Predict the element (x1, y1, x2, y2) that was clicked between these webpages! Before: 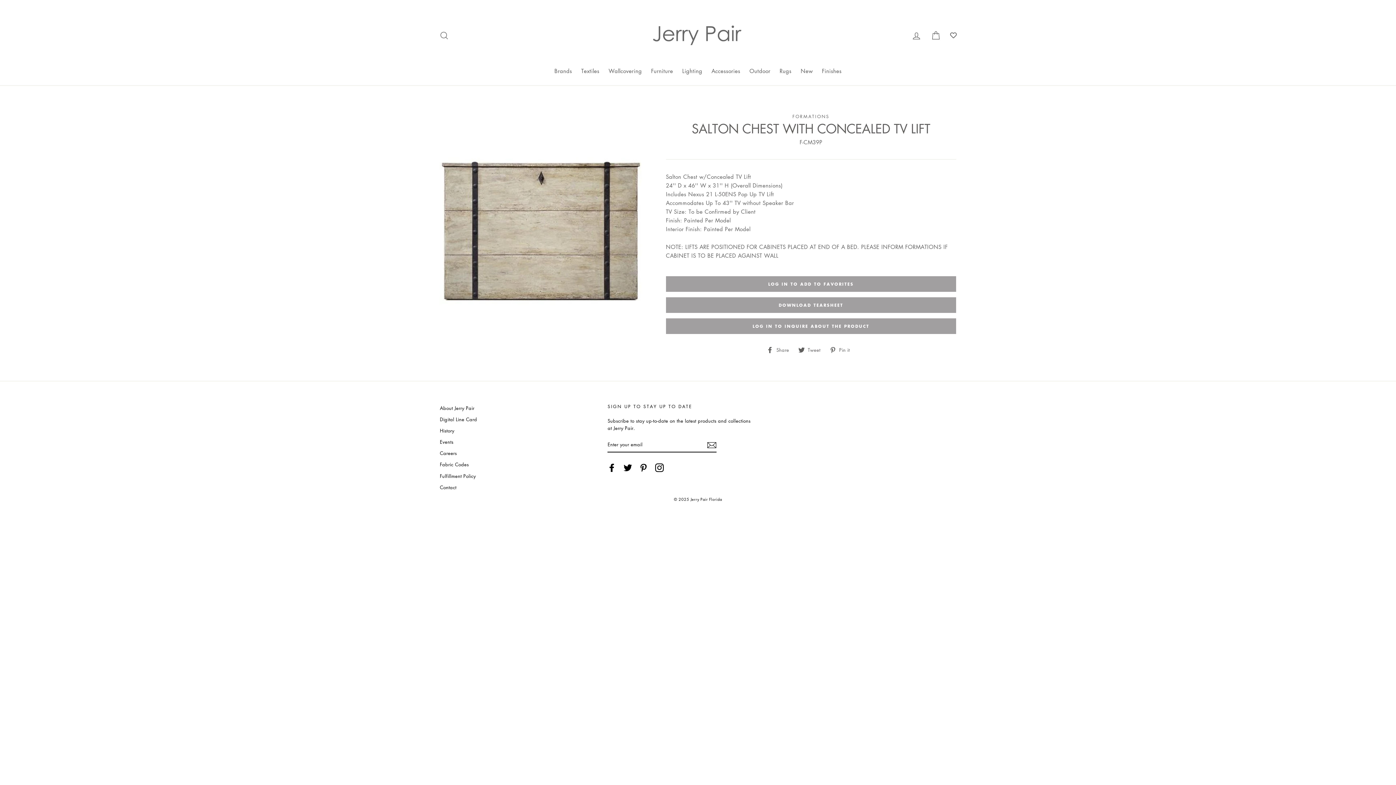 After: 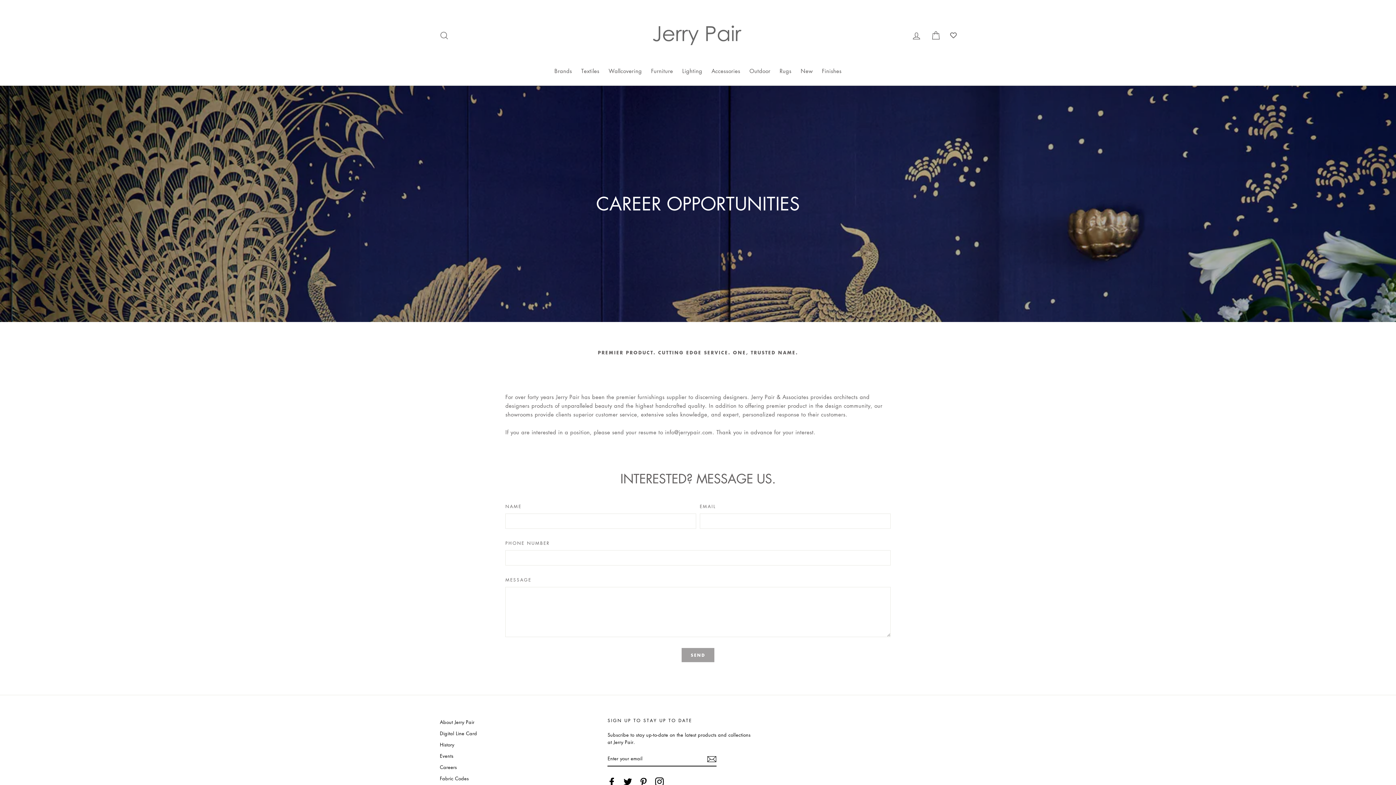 Action: bbox: (440, 448, 599, 458) label: Careers